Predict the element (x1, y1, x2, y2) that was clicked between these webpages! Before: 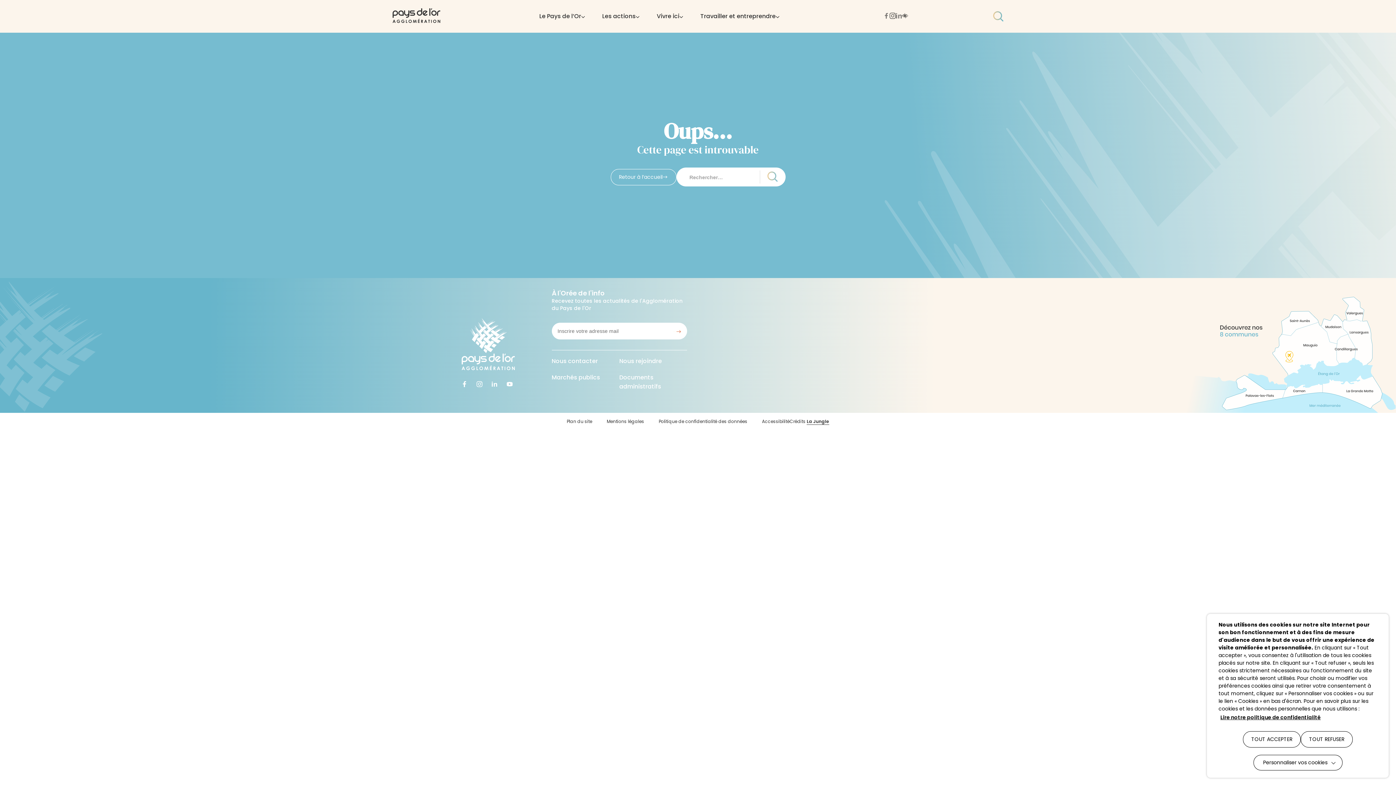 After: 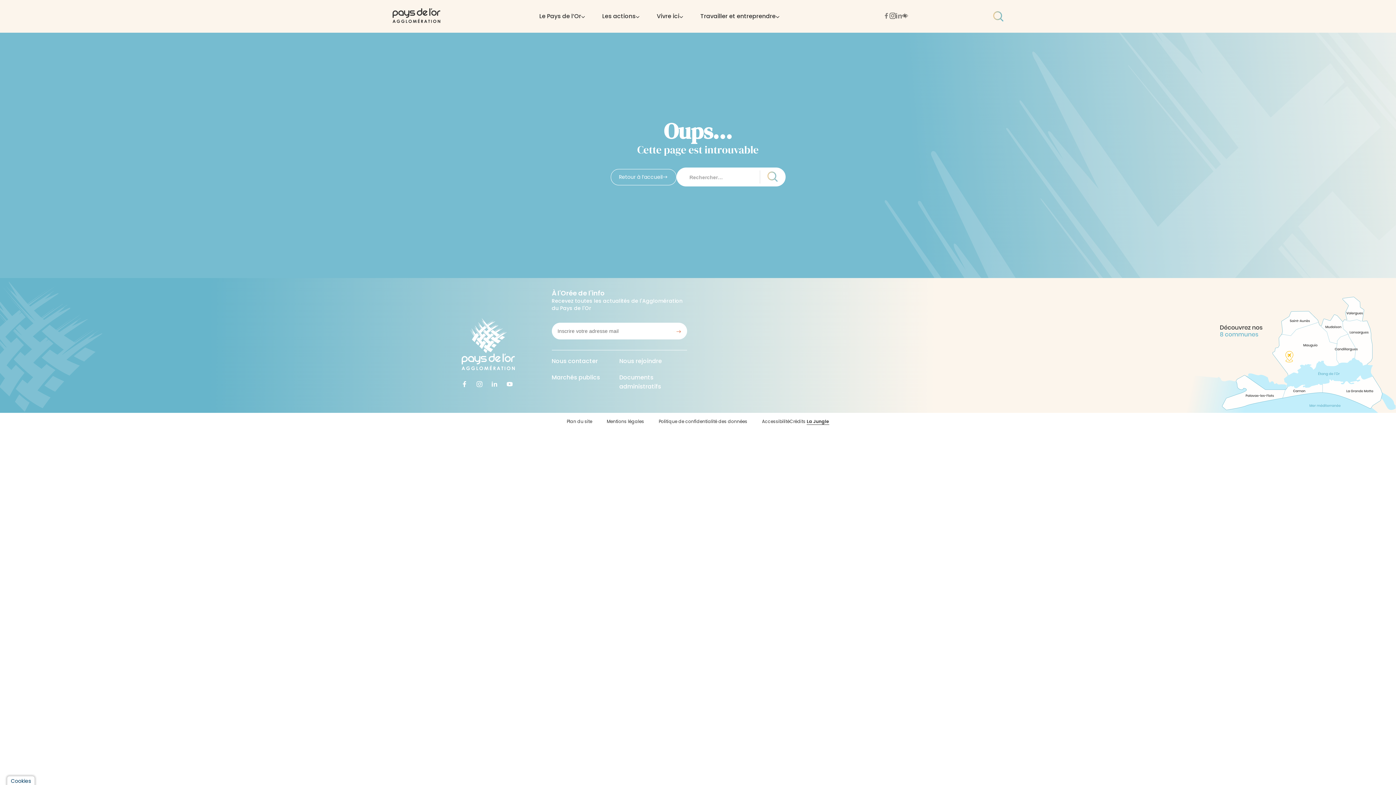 Action: bbox: (1243, 731, 1301, 748) label: TOUT ACCEPTER